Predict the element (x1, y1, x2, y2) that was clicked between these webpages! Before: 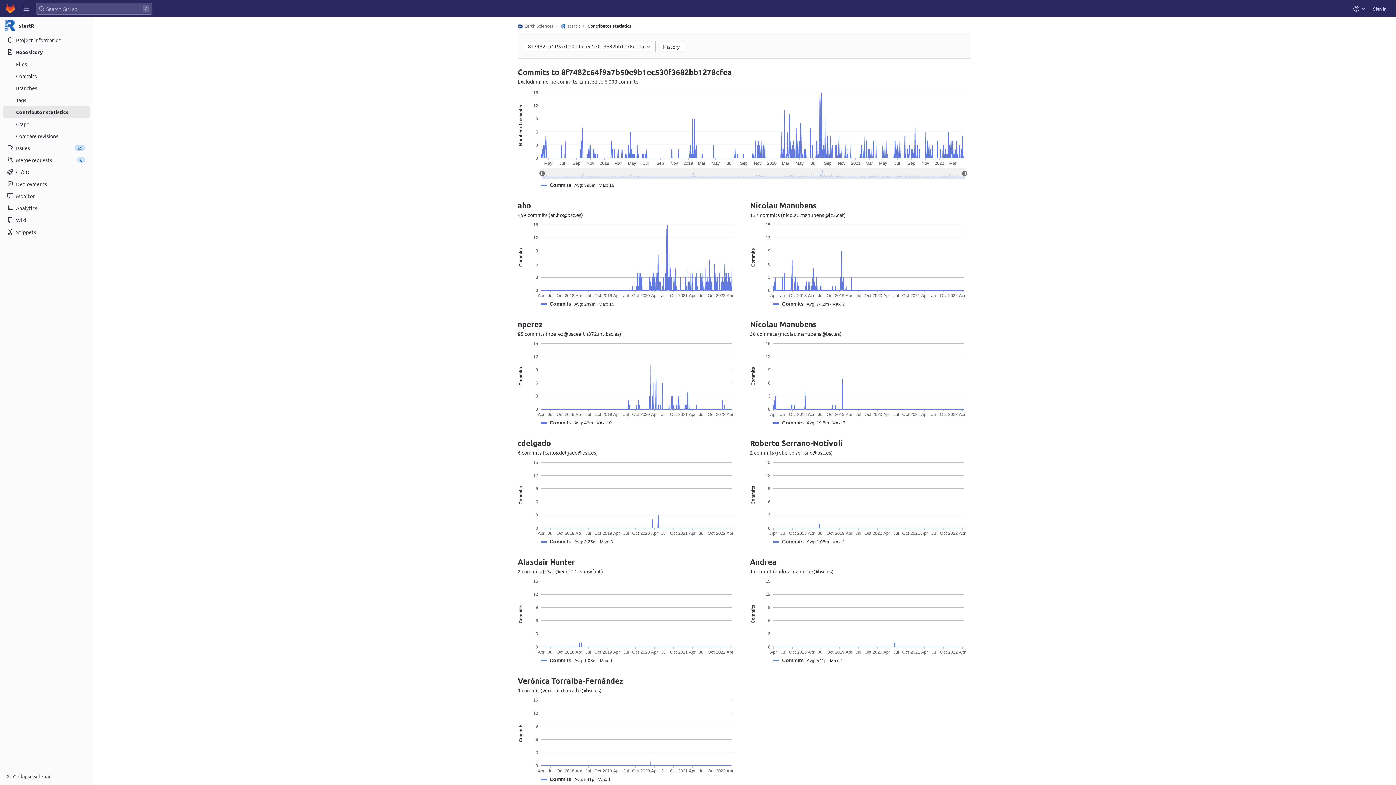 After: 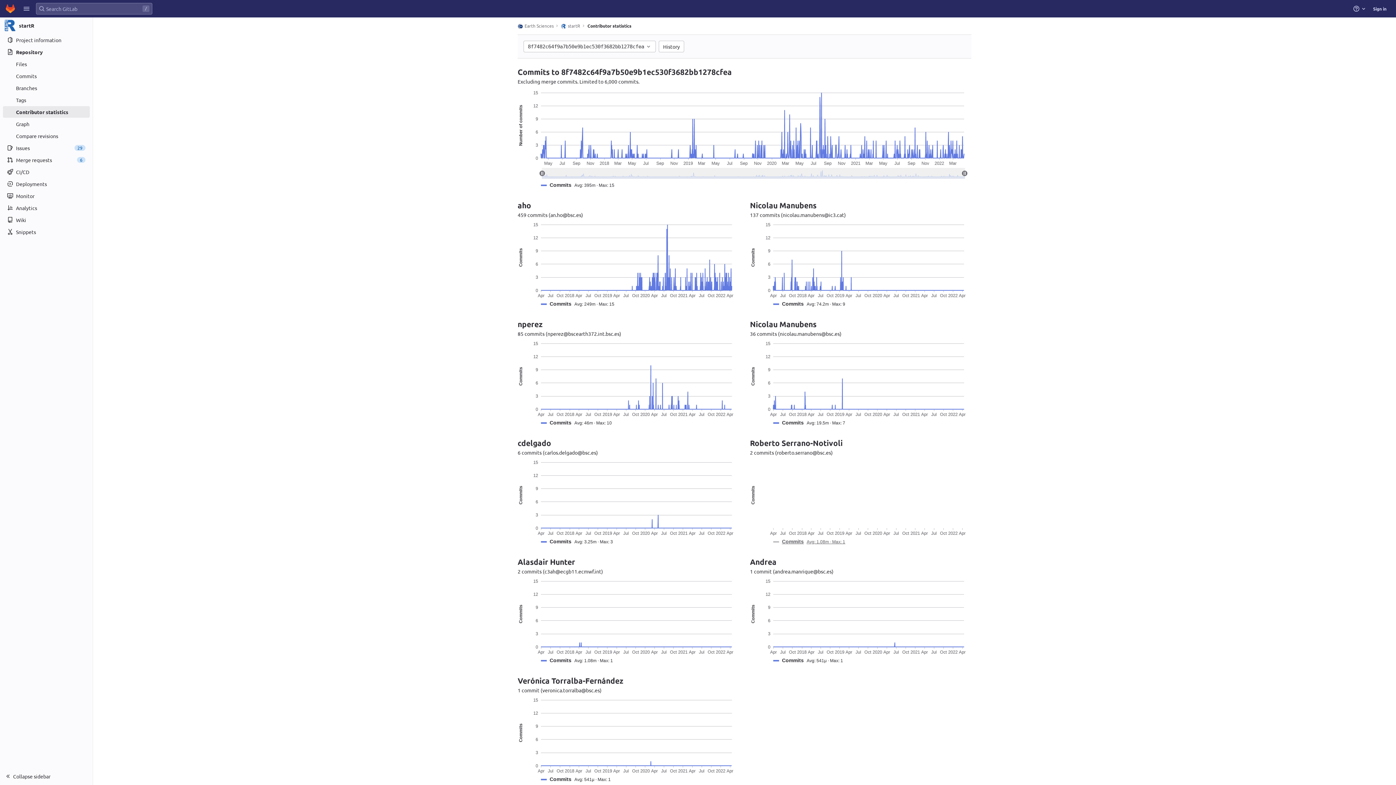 Action: label: Commits
Avg: 1.08m · Max: 1 bbox: (773, 538, 851, 545)